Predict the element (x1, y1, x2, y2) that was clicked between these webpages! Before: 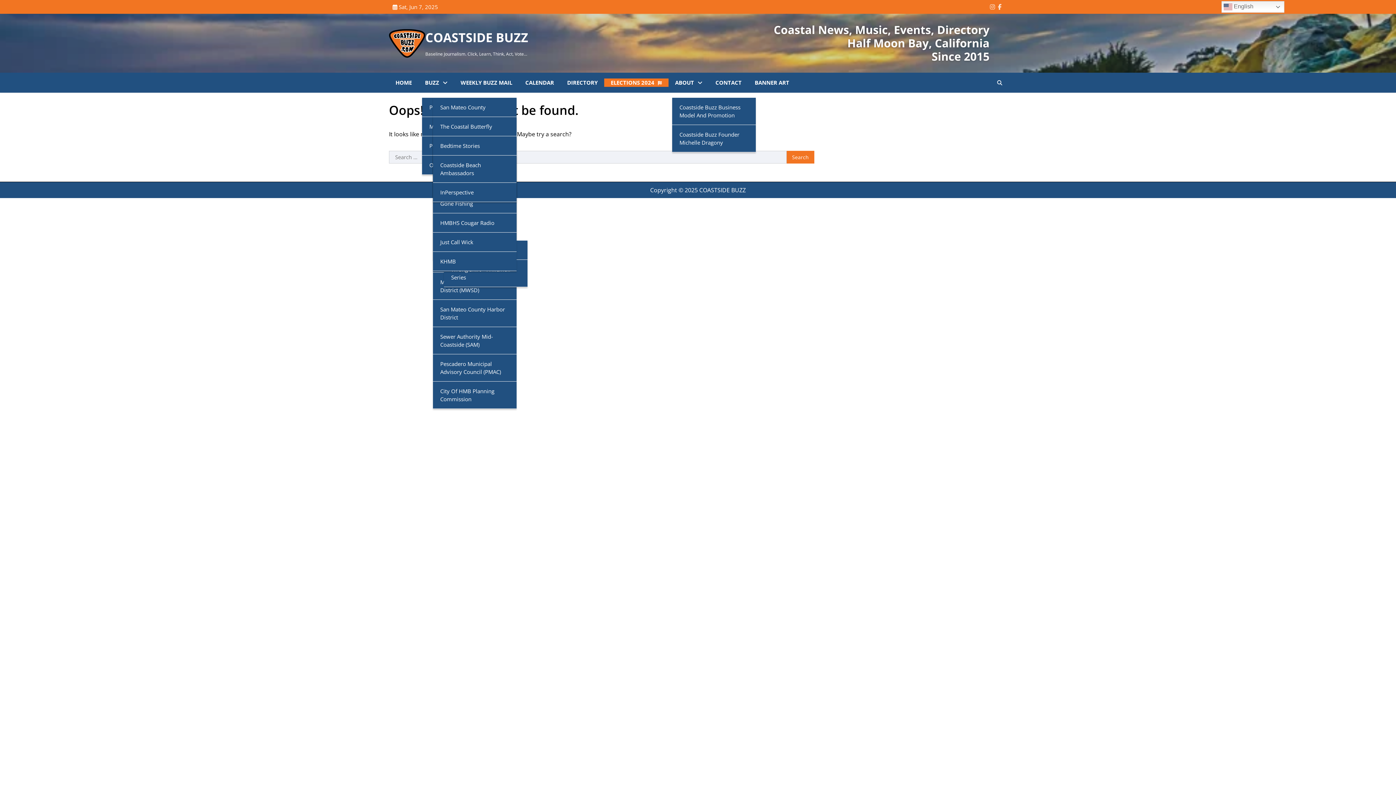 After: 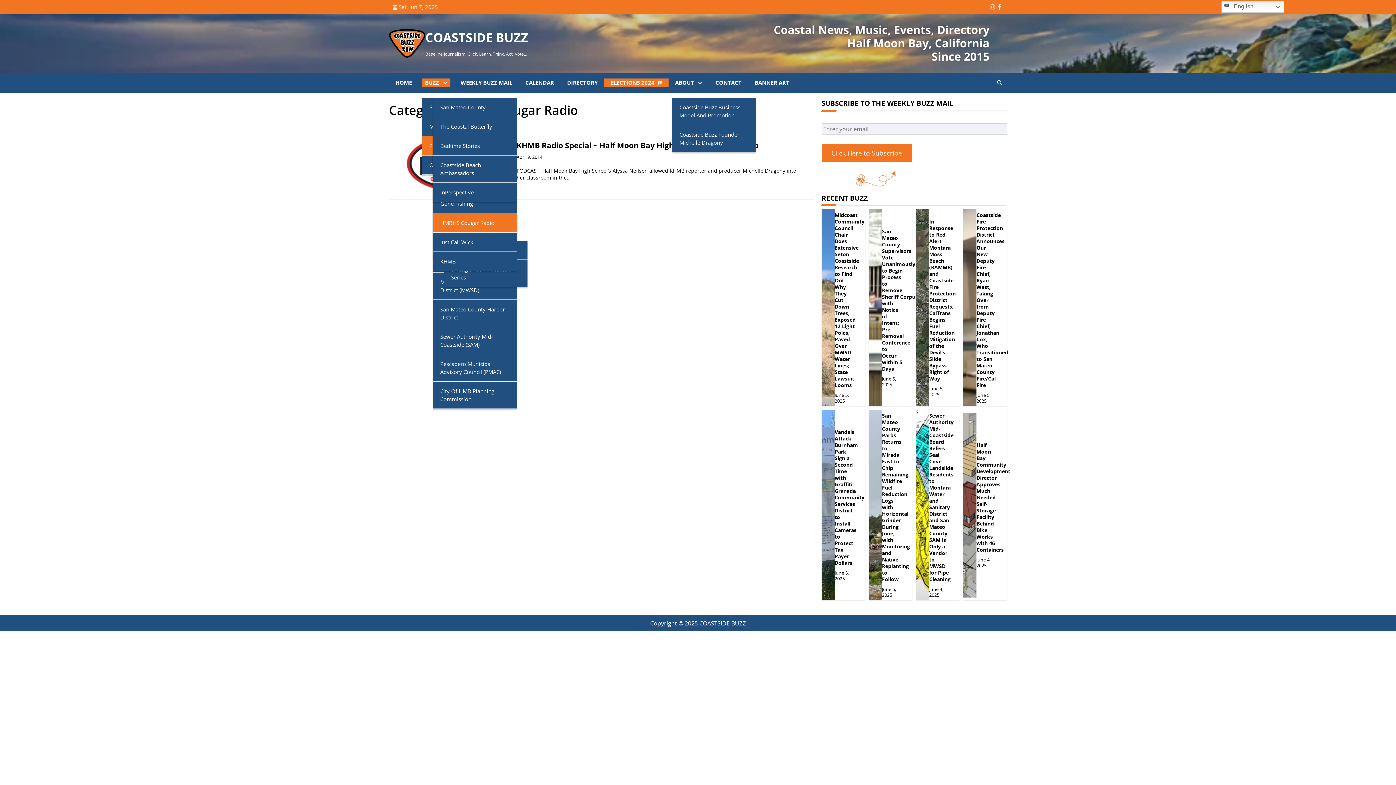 Action: bbox: (433, 213, 516, 232) label: HMBHS Cougar Radio